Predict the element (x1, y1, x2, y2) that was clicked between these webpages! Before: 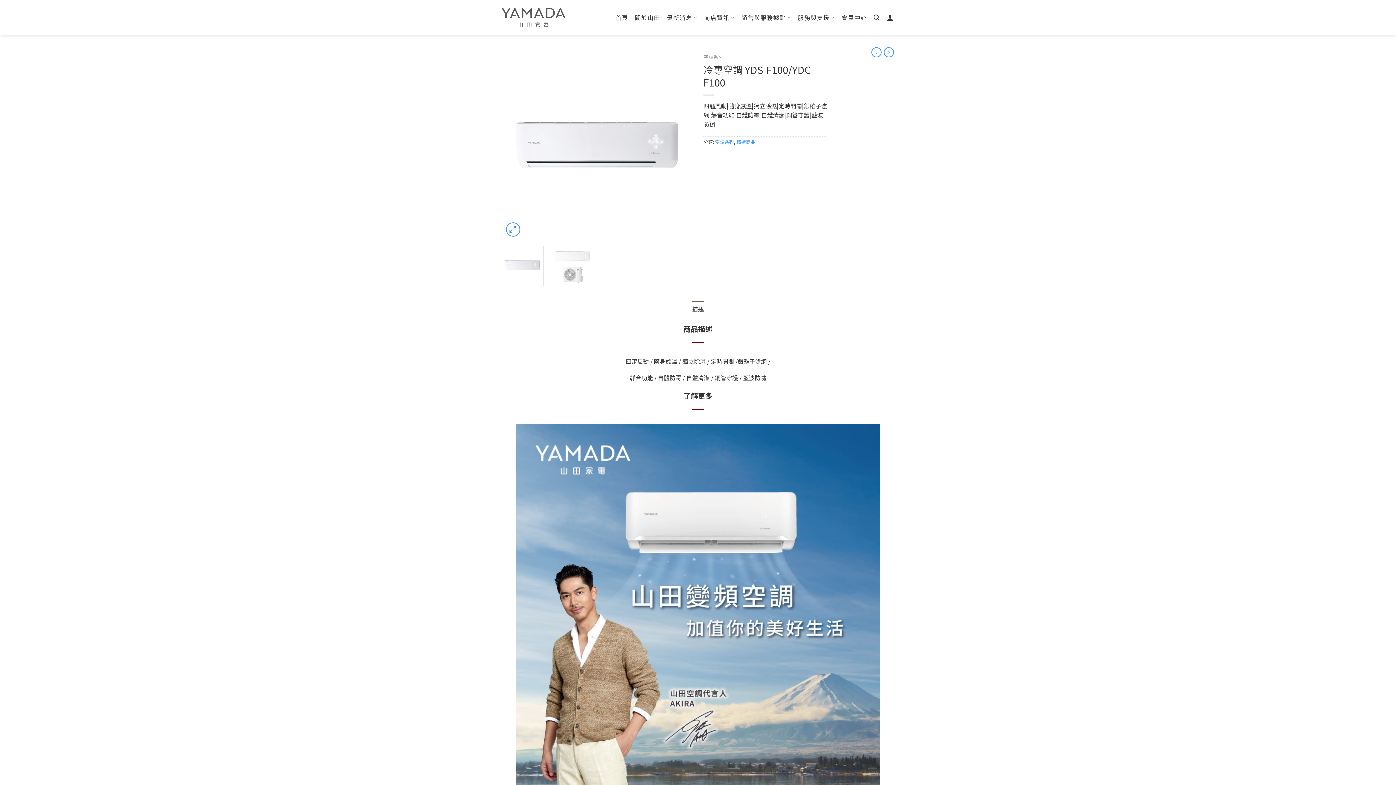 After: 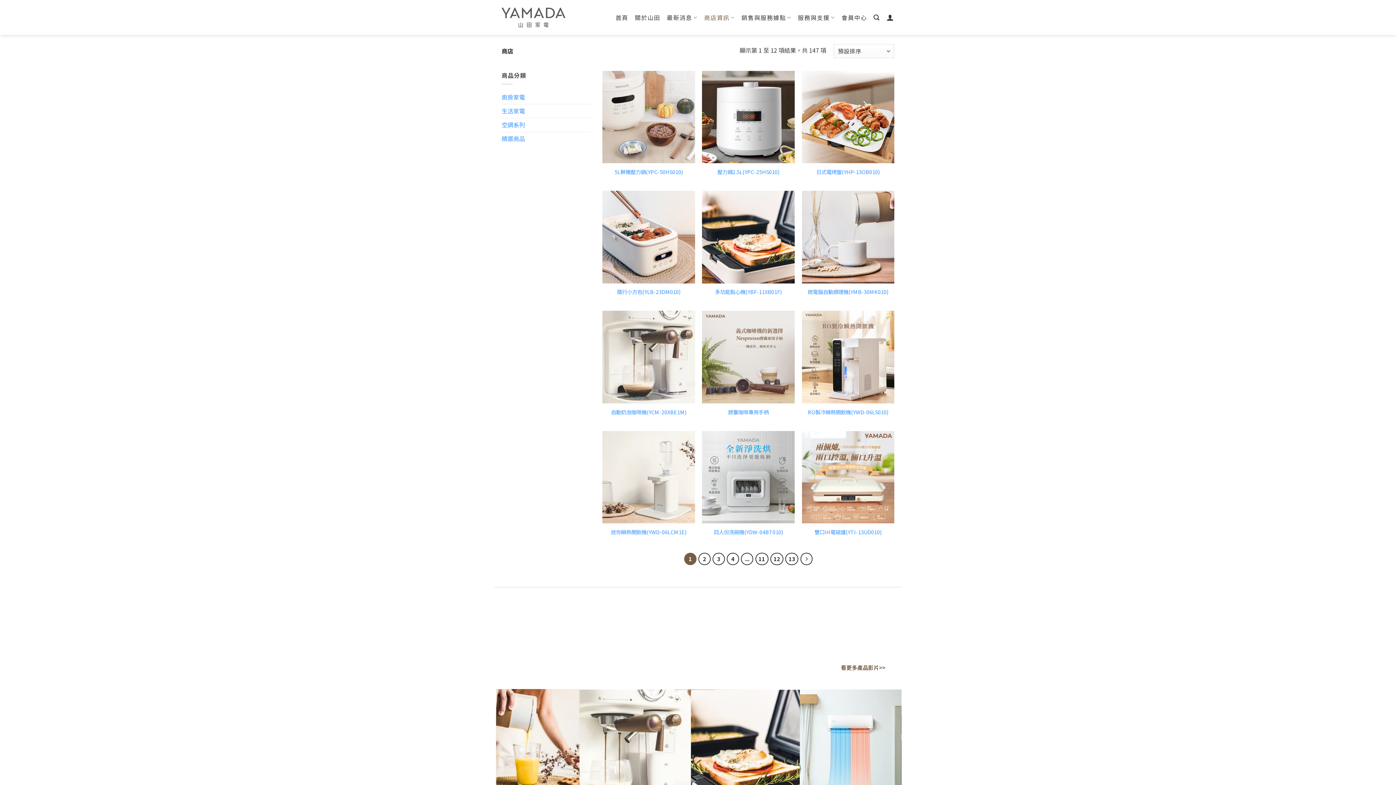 Action: bbox: (704, 10, 735, 24) label: 商店資訊